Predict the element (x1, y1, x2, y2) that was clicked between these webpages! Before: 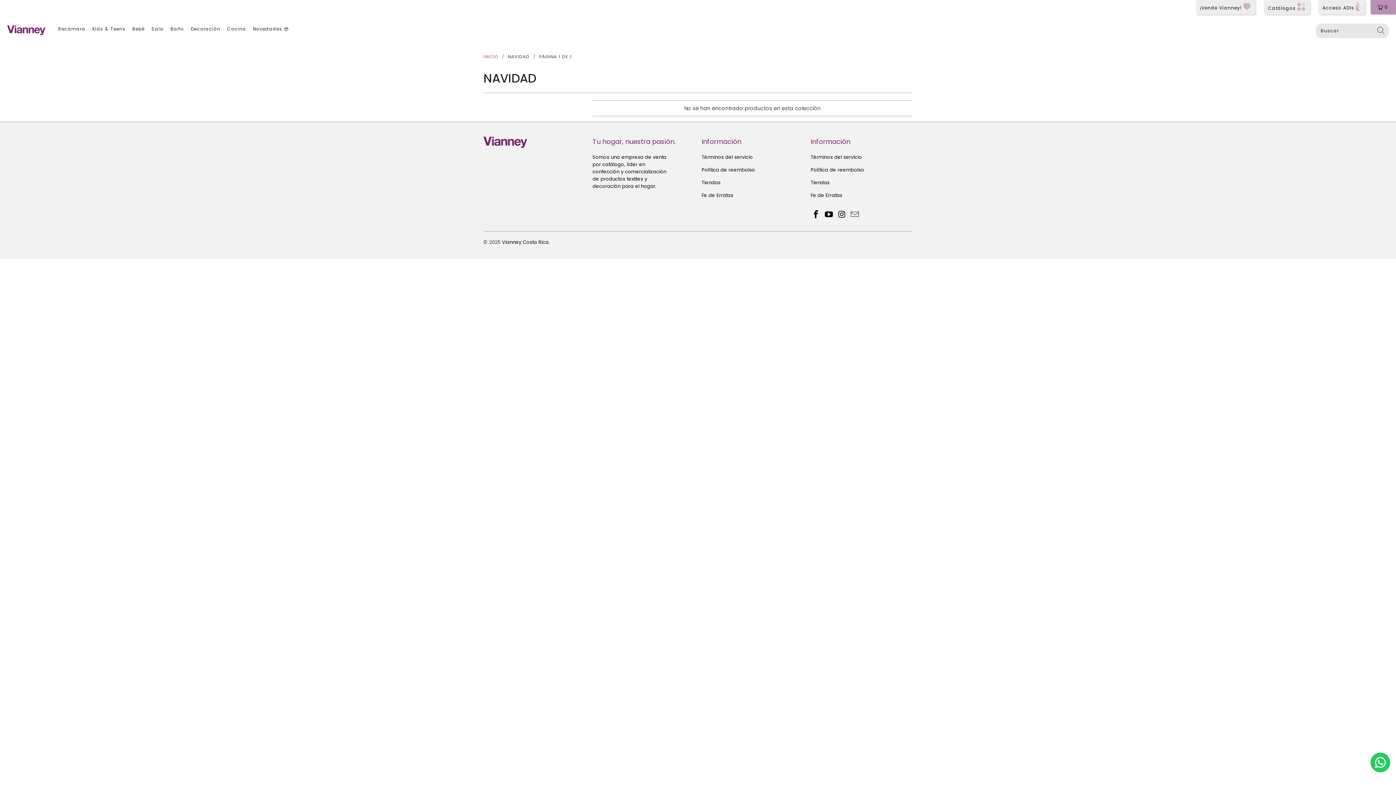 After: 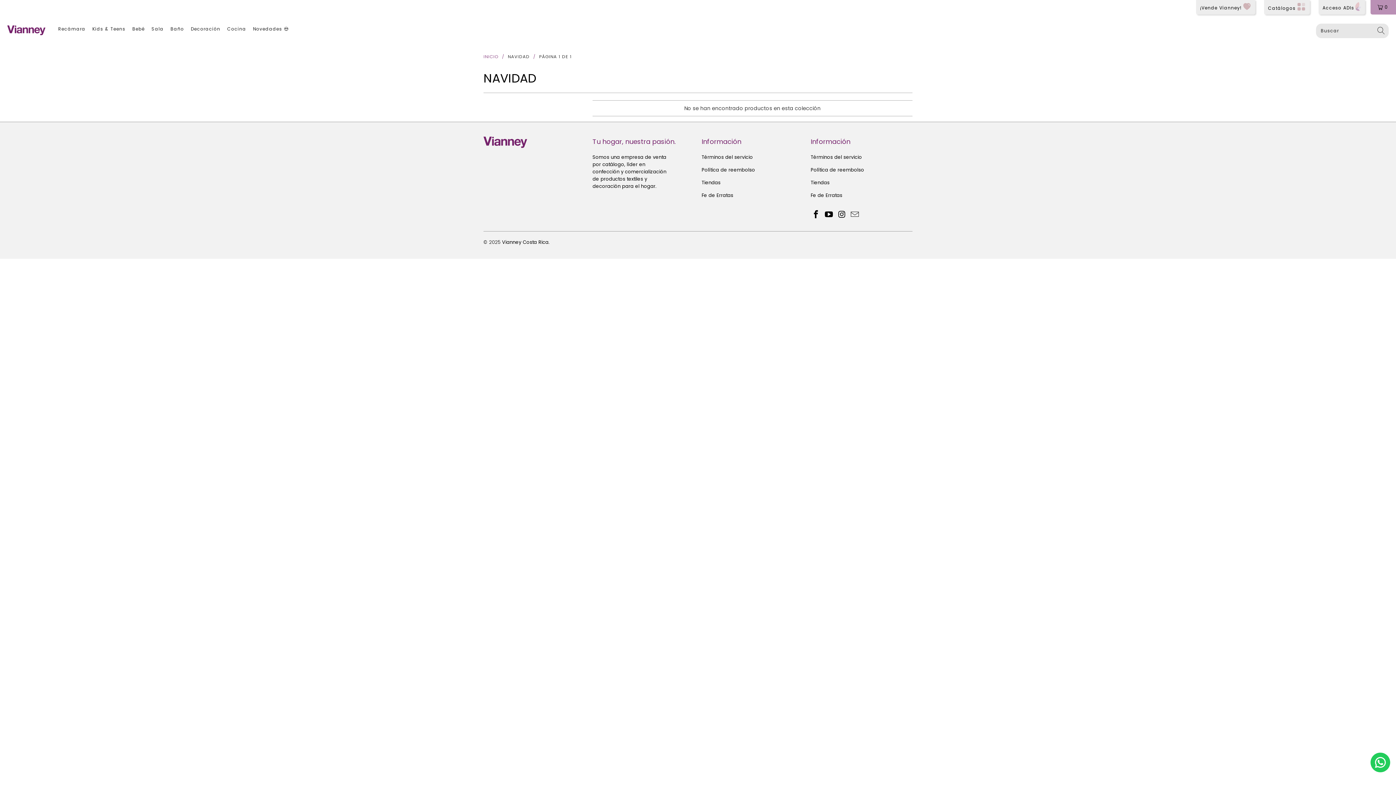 Action: bbox: (508, 53, 531, 59) label: NAVIDAD 